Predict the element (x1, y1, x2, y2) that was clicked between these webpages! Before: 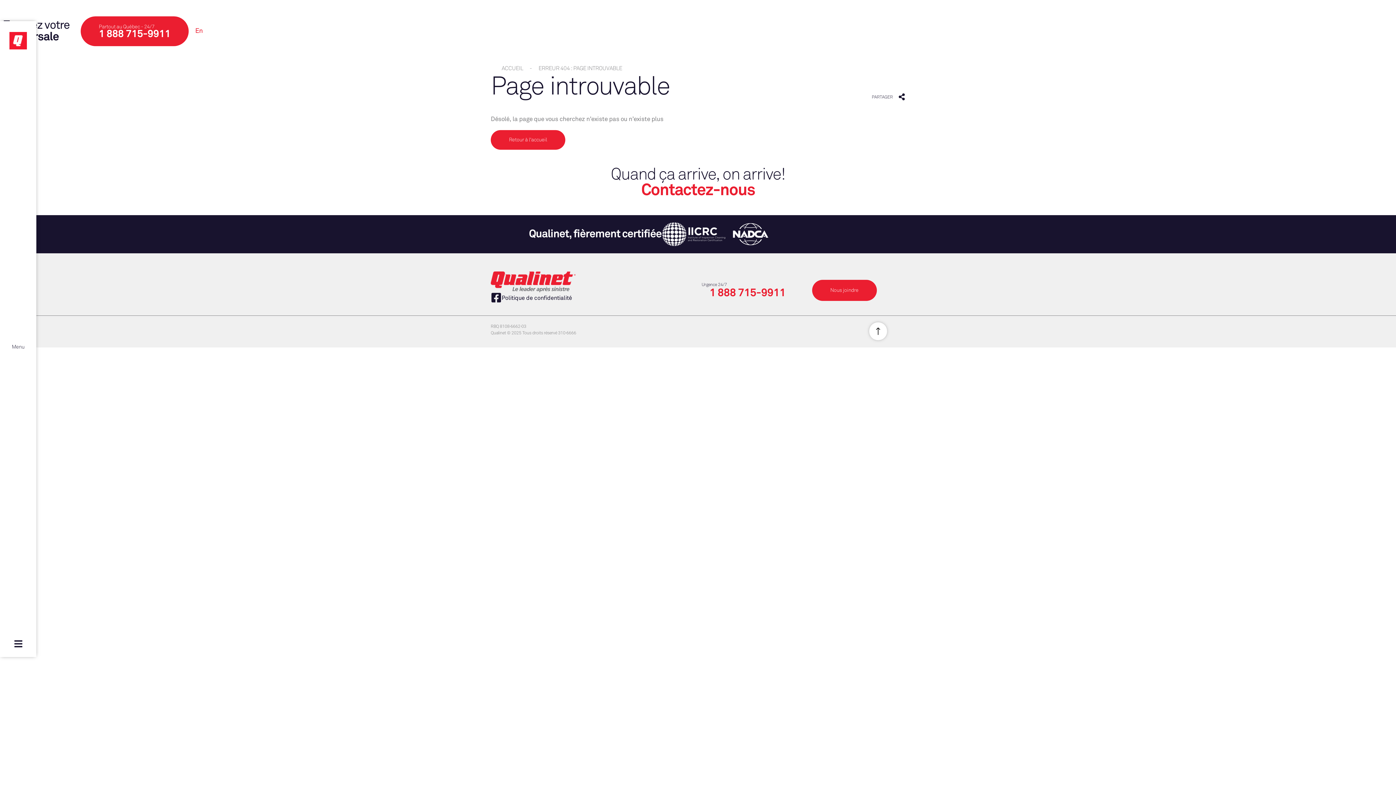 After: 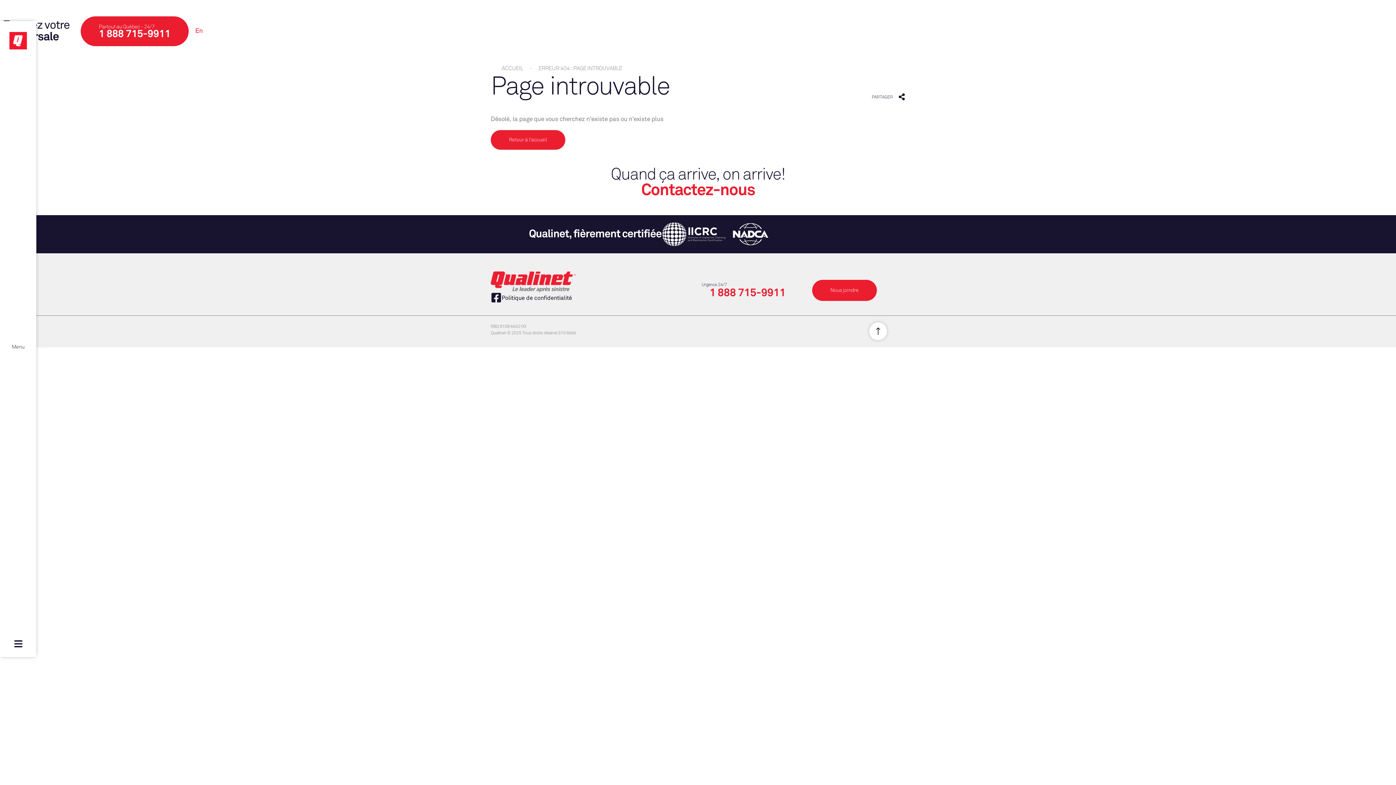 Action: bbox: (709, 288, 785, 298) label: 1 888 715-9911